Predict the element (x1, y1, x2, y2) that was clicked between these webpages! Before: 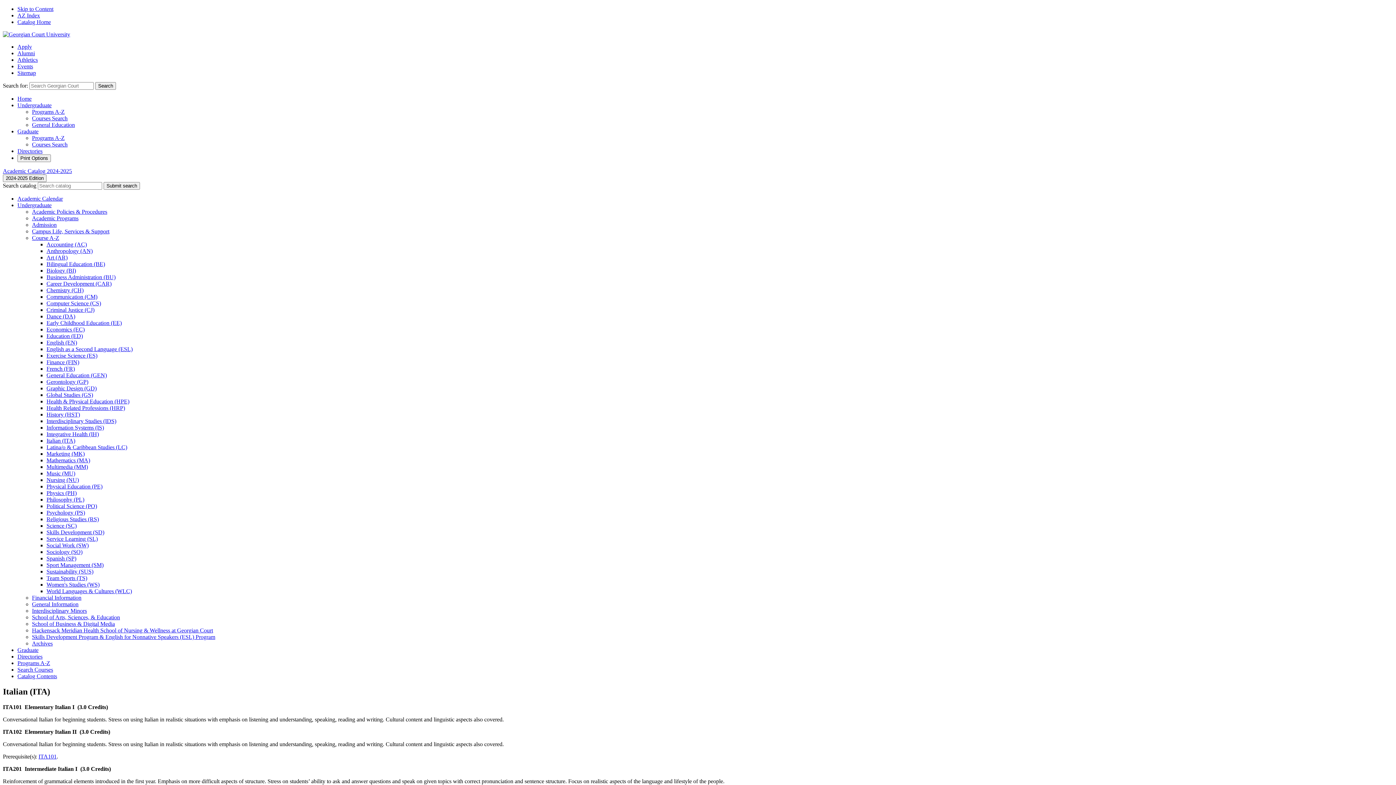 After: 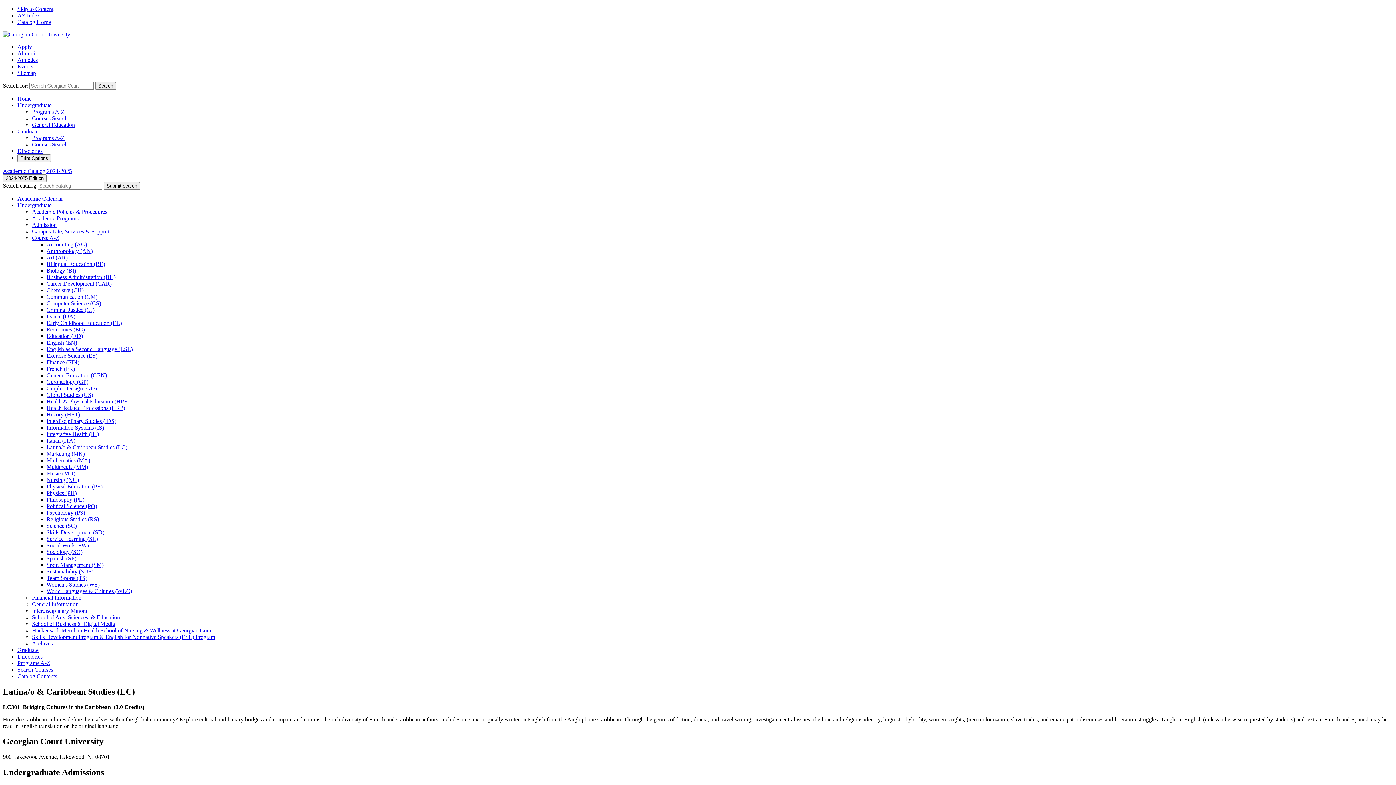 Action: label: Latina/​o &​ Caribbean Studies (LC) bbox: (46, 444, 127, 450)